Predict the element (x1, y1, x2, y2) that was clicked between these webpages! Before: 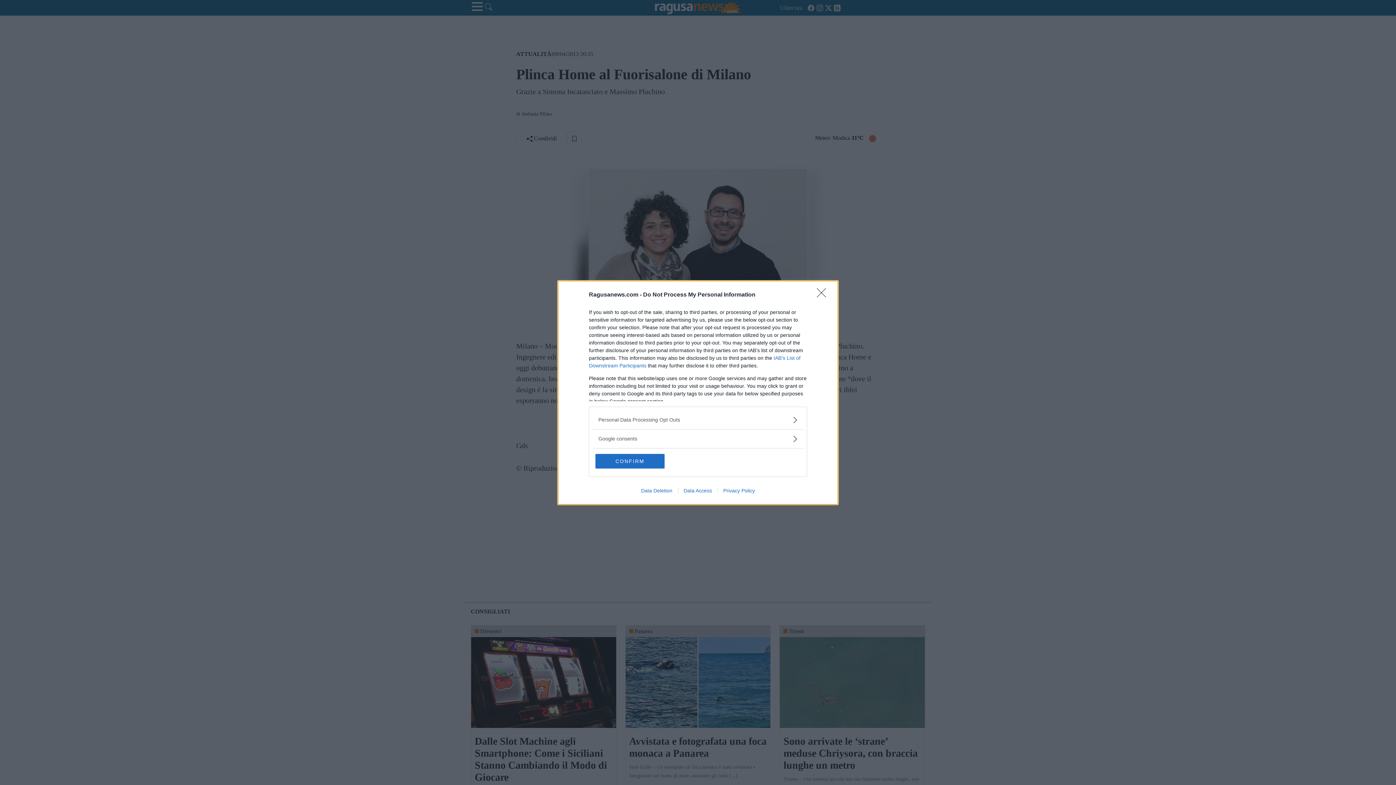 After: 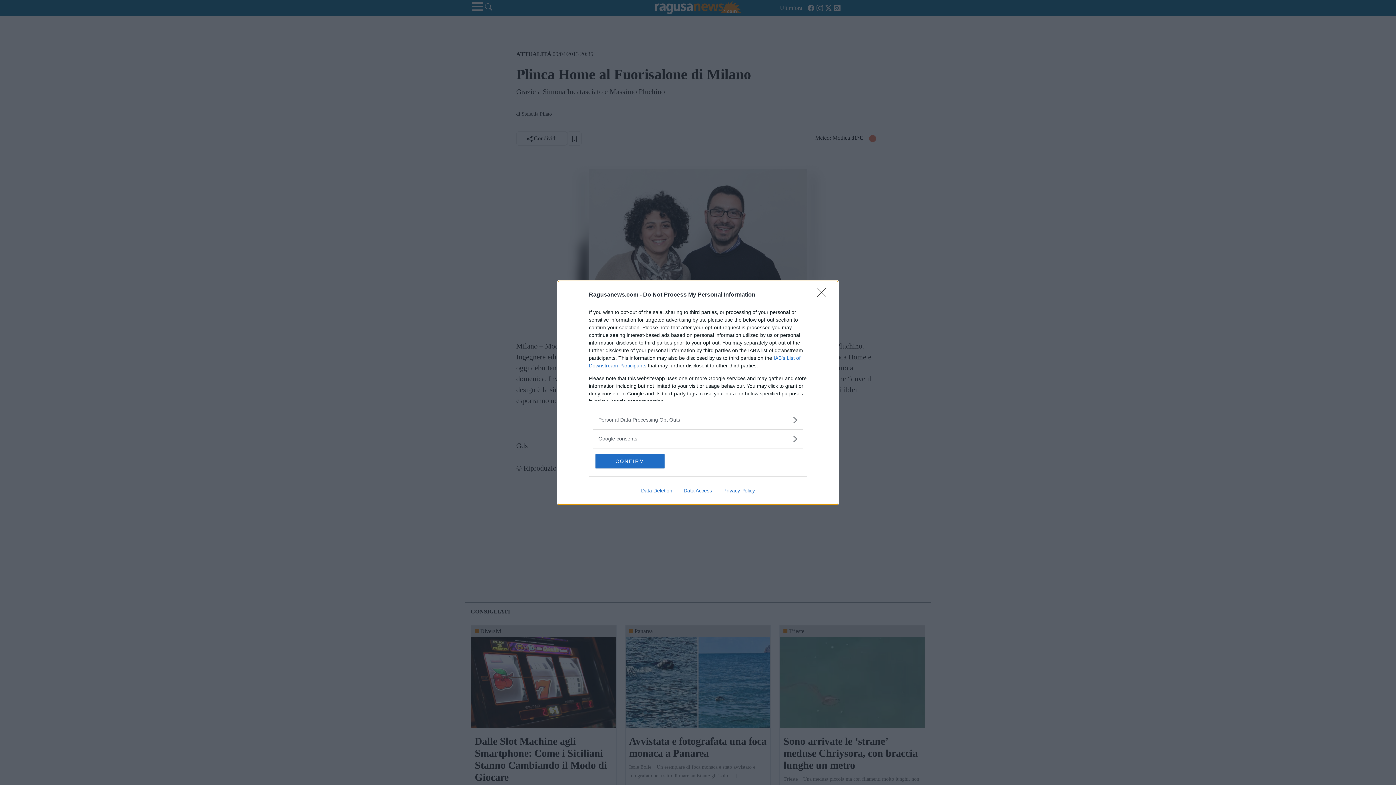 Action: label: Data Access bbox: (678, 487, 717, 493)